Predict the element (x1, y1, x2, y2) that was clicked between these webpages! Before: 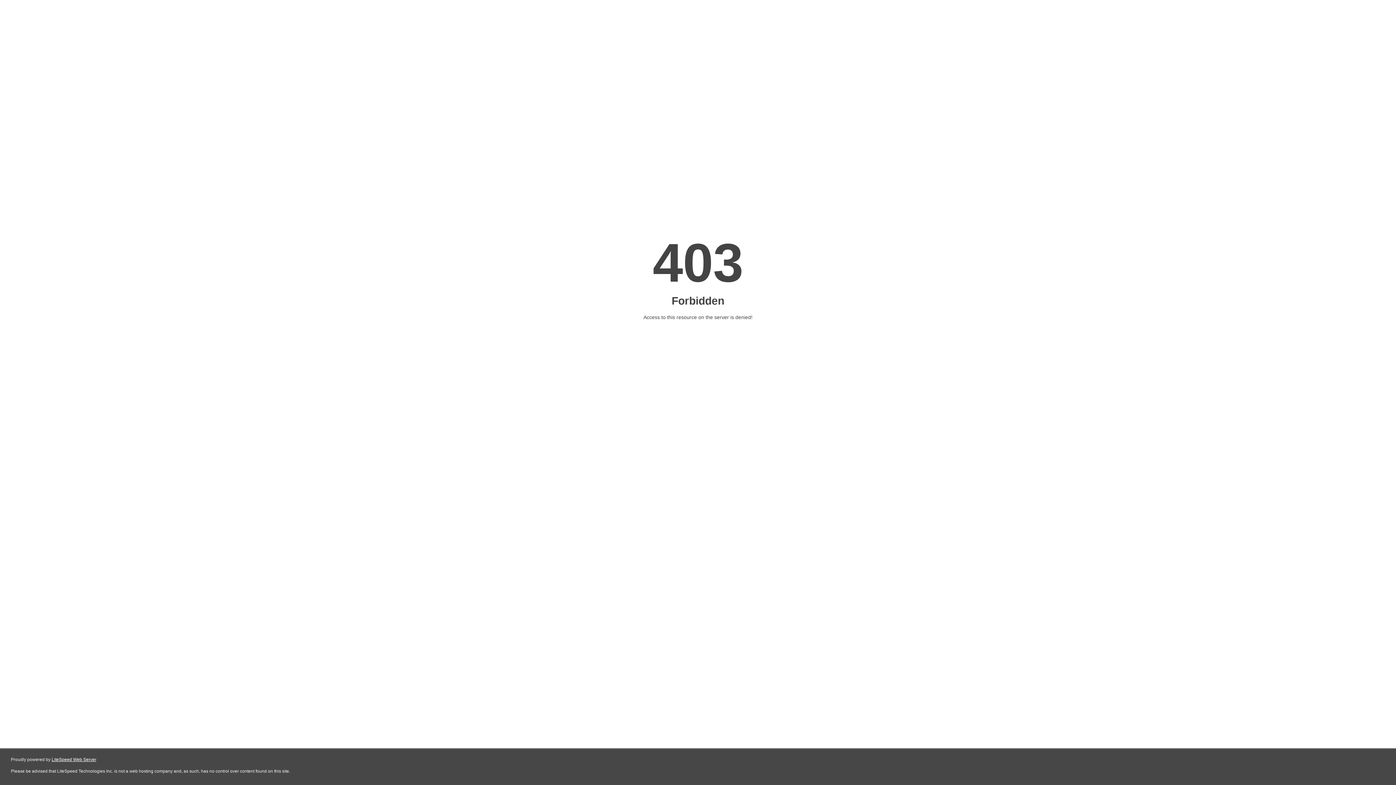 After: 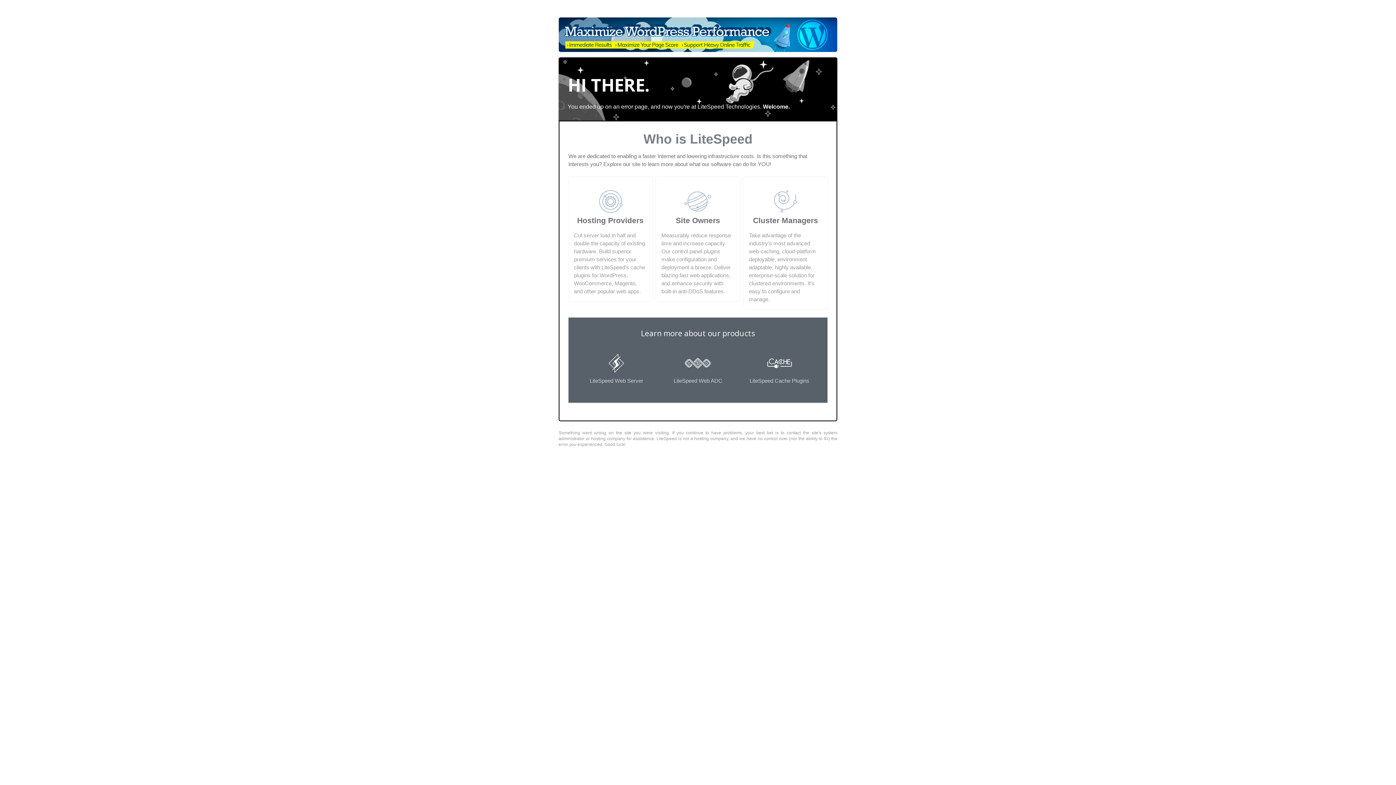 Action: label: LiteSpeed Web Server bbox: (51, 757, 96, 762)